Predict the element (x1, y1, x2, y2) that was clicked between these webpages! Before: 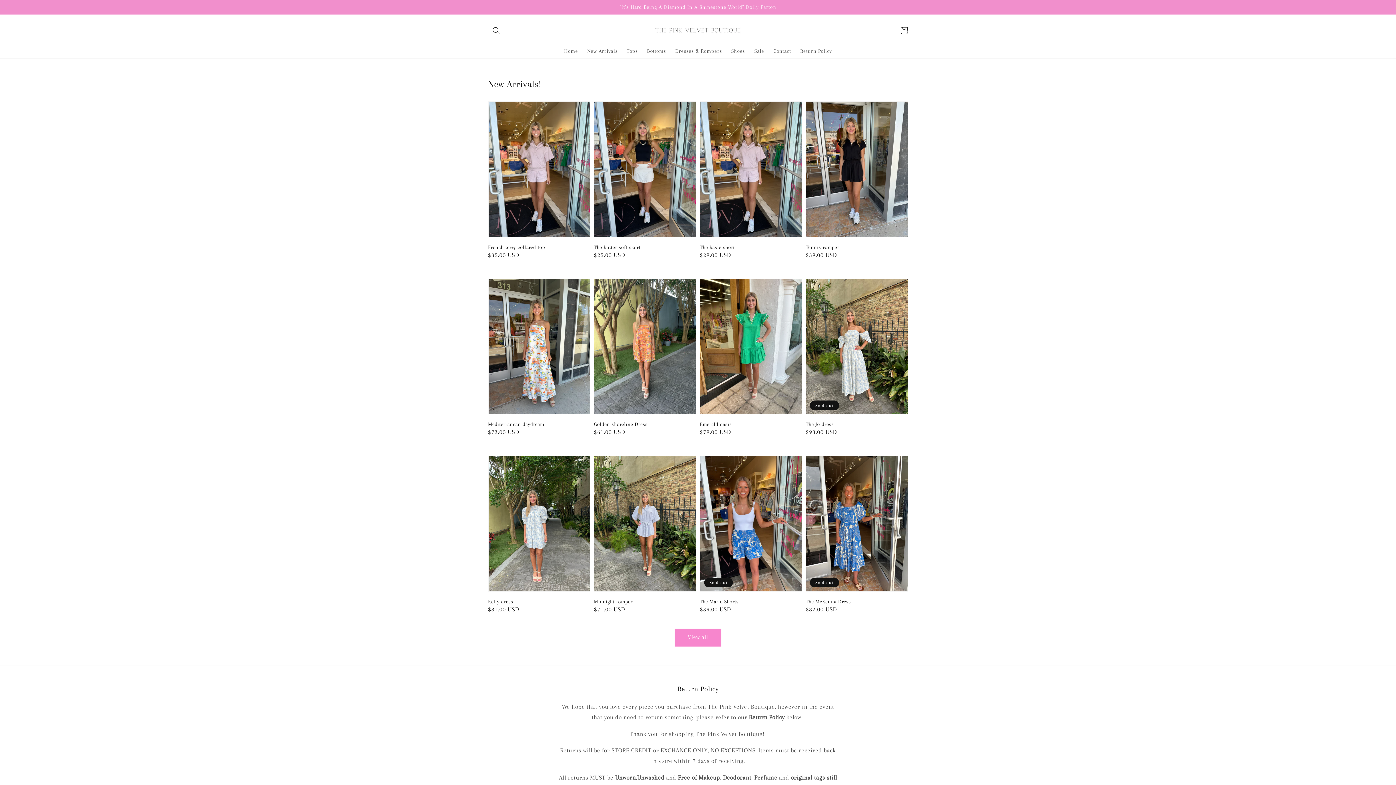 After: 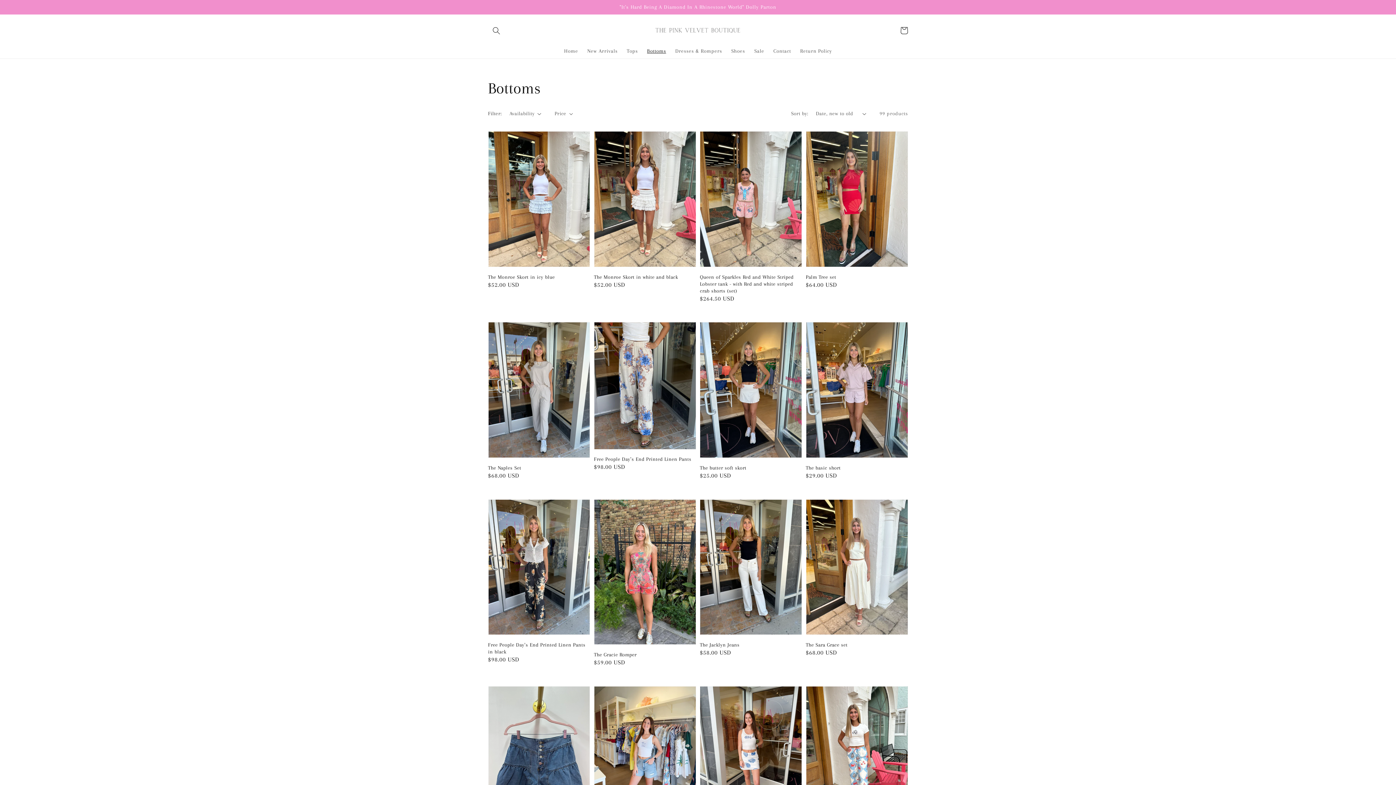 Action: label: Bottoms bbox: (642, 43, 670, 58)